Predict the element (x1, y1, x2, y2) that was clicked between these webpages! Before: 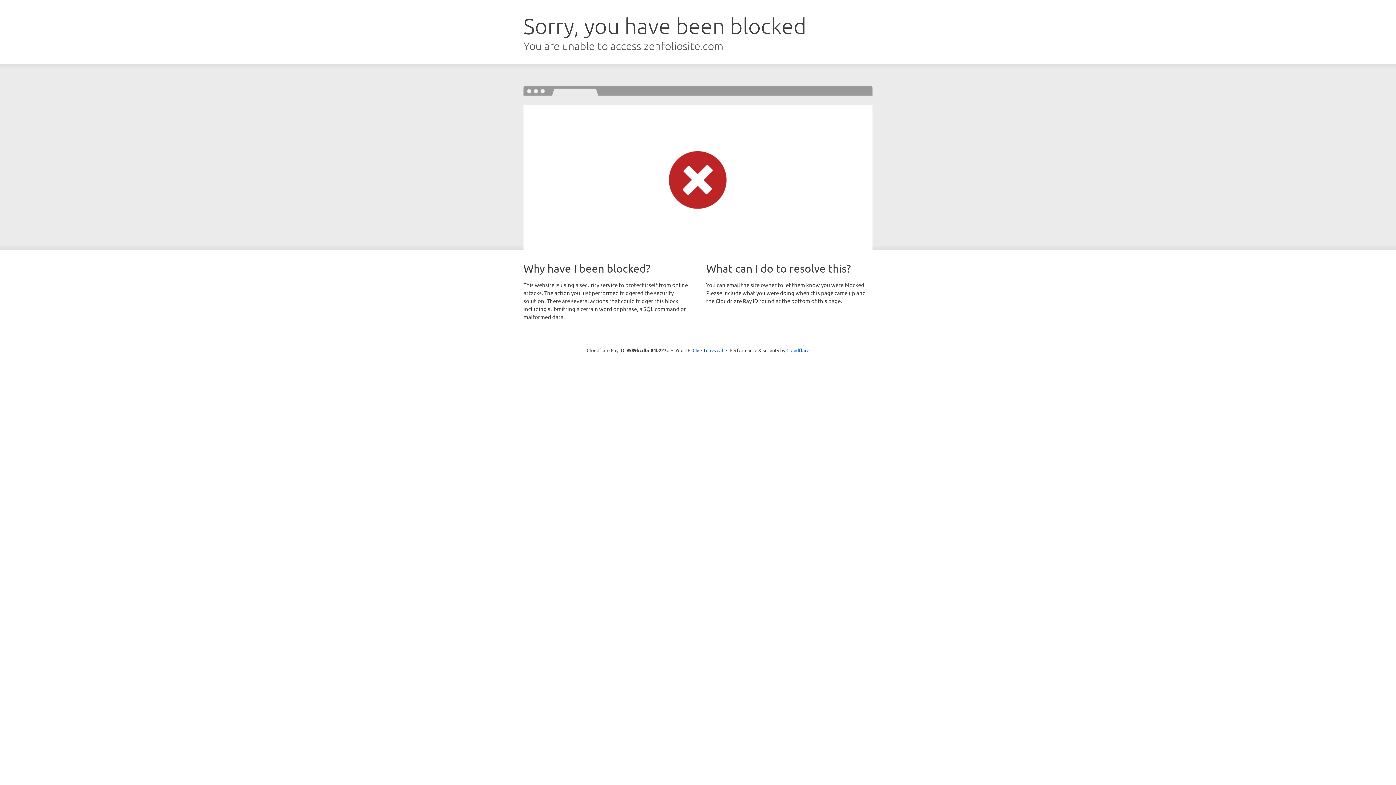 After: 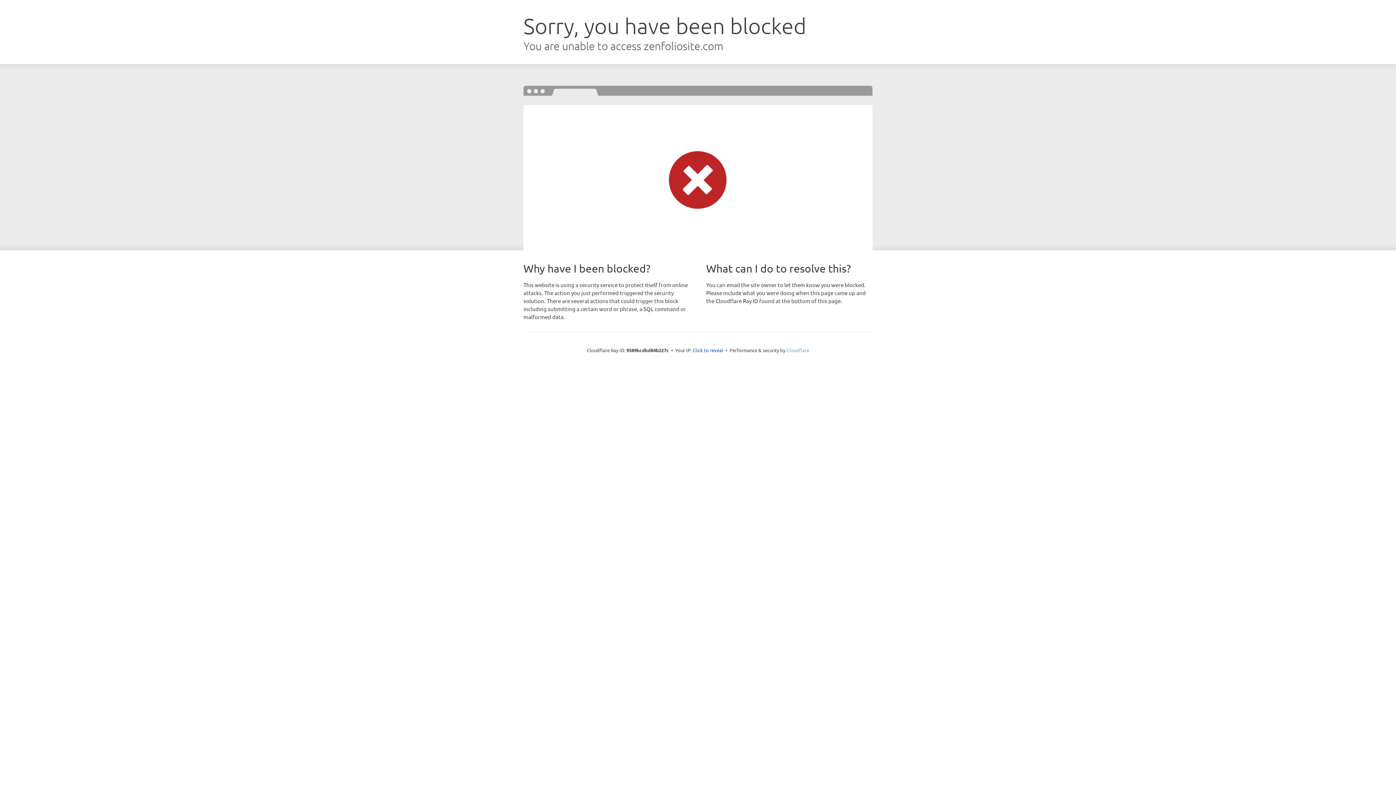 Action: label: Cloudflare bbox: (786, 347, 809, 353)